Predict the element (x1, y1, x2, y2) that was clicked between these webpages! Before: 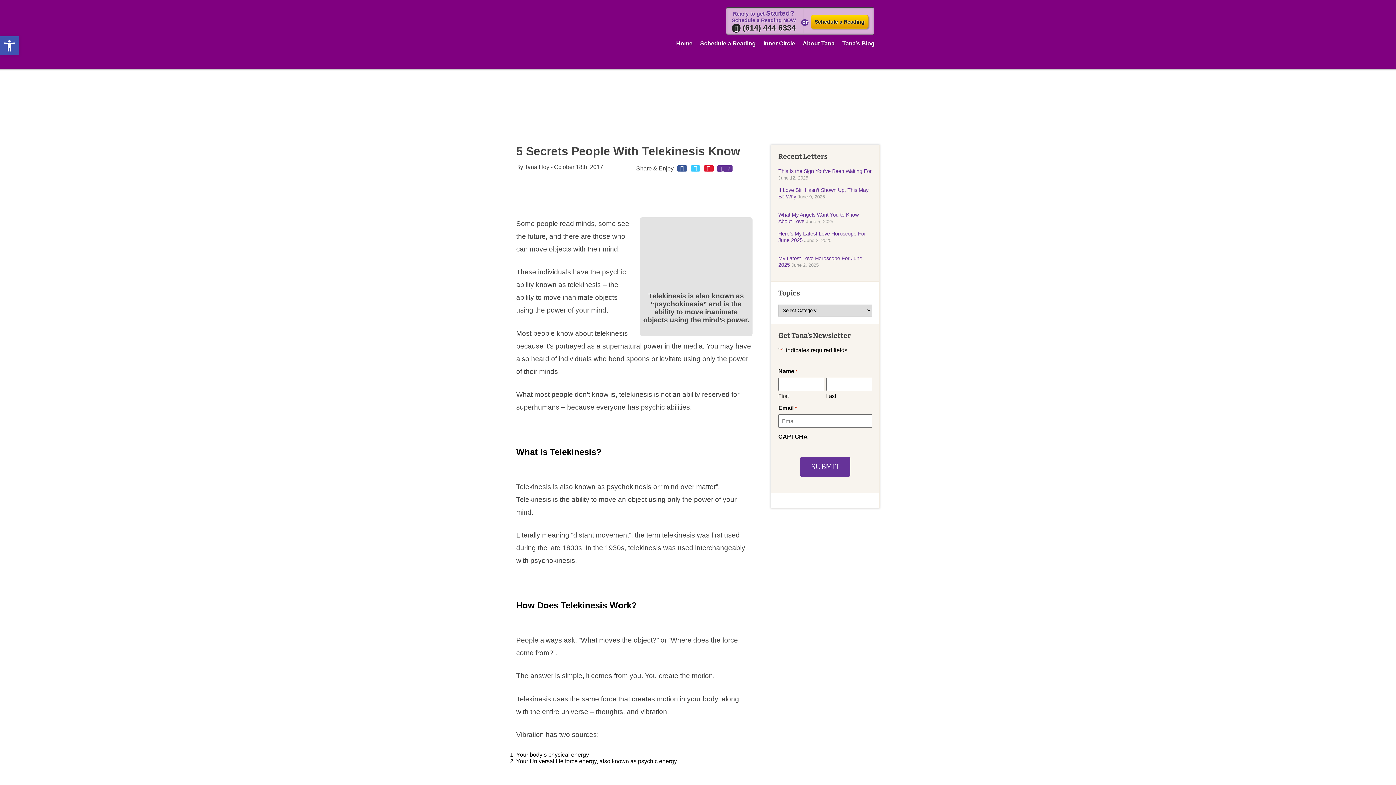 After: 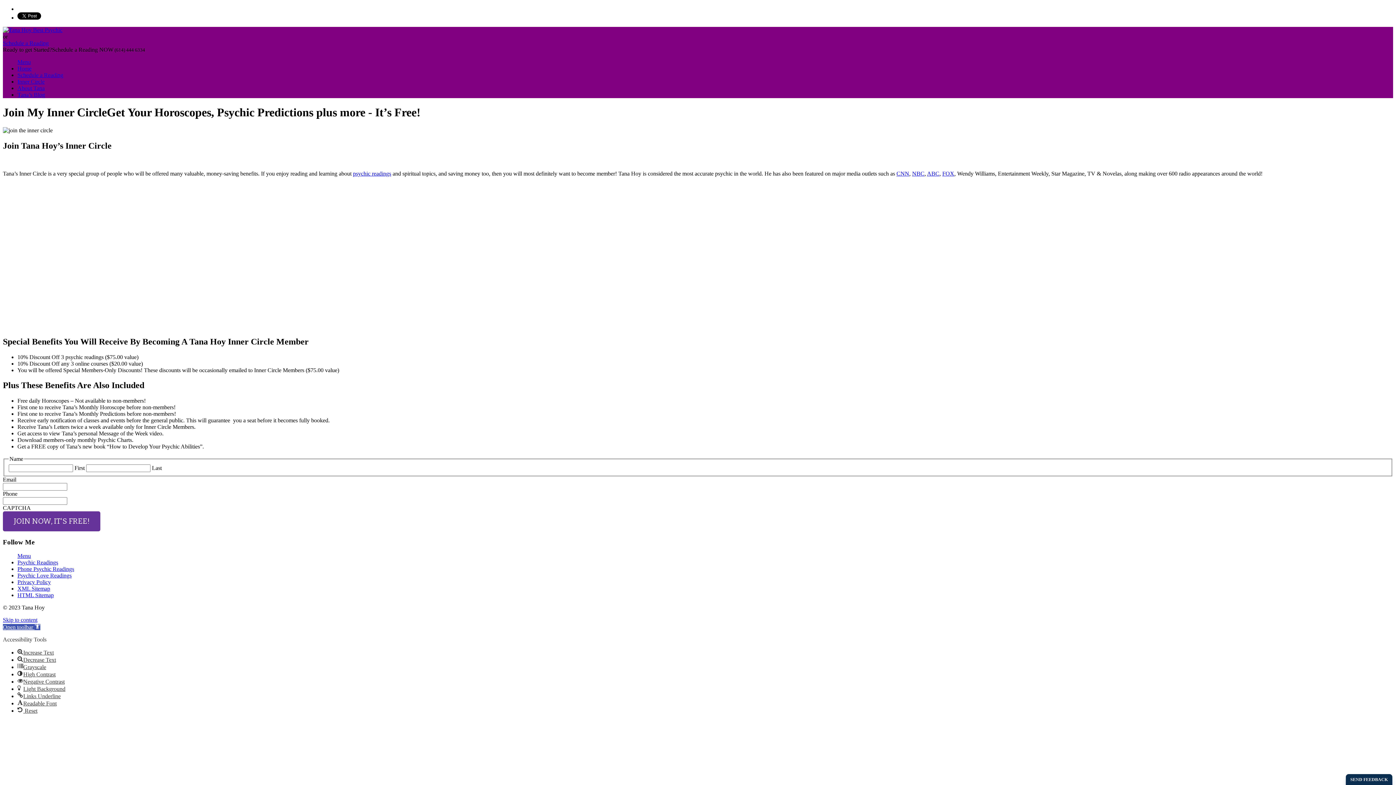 Action: bbox: (761, 34, 797, 49) label: Inner Circle